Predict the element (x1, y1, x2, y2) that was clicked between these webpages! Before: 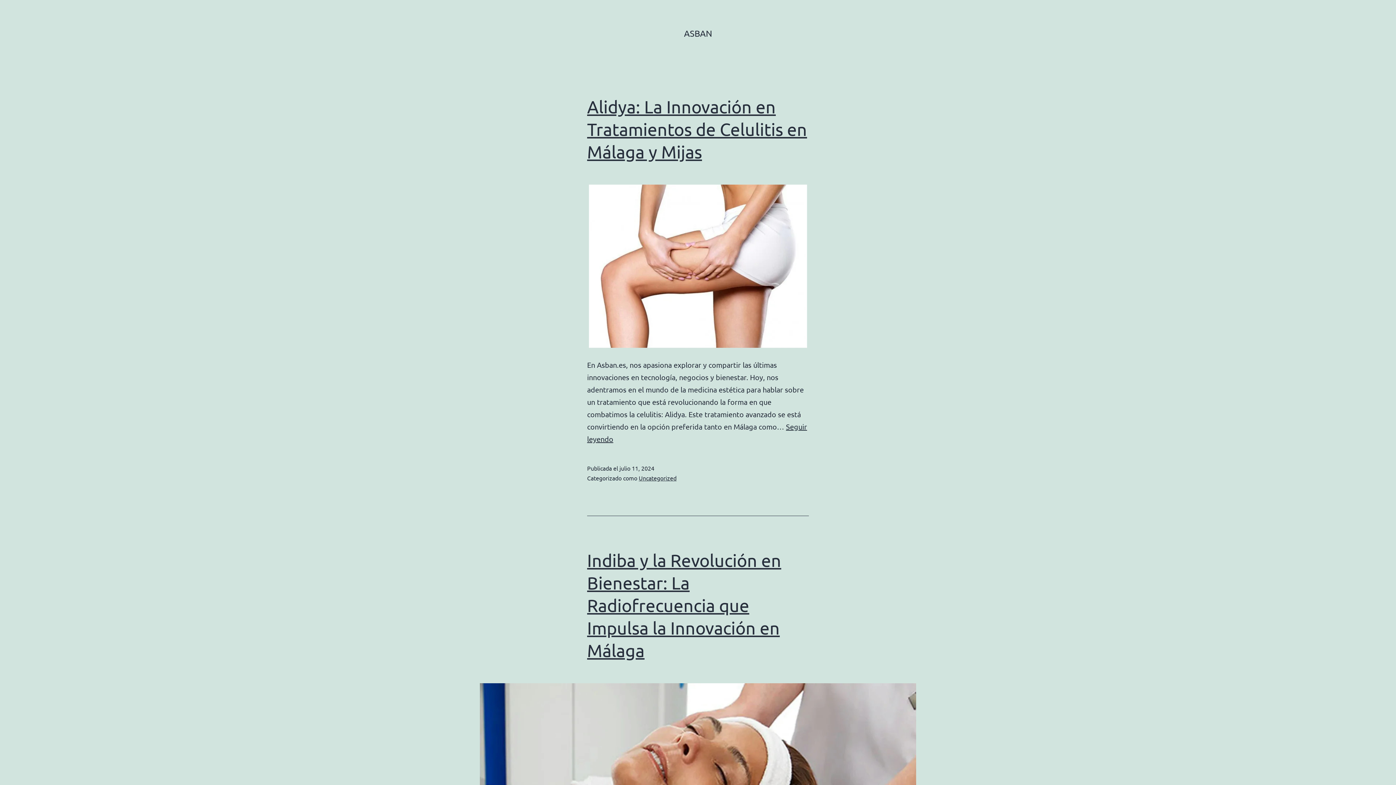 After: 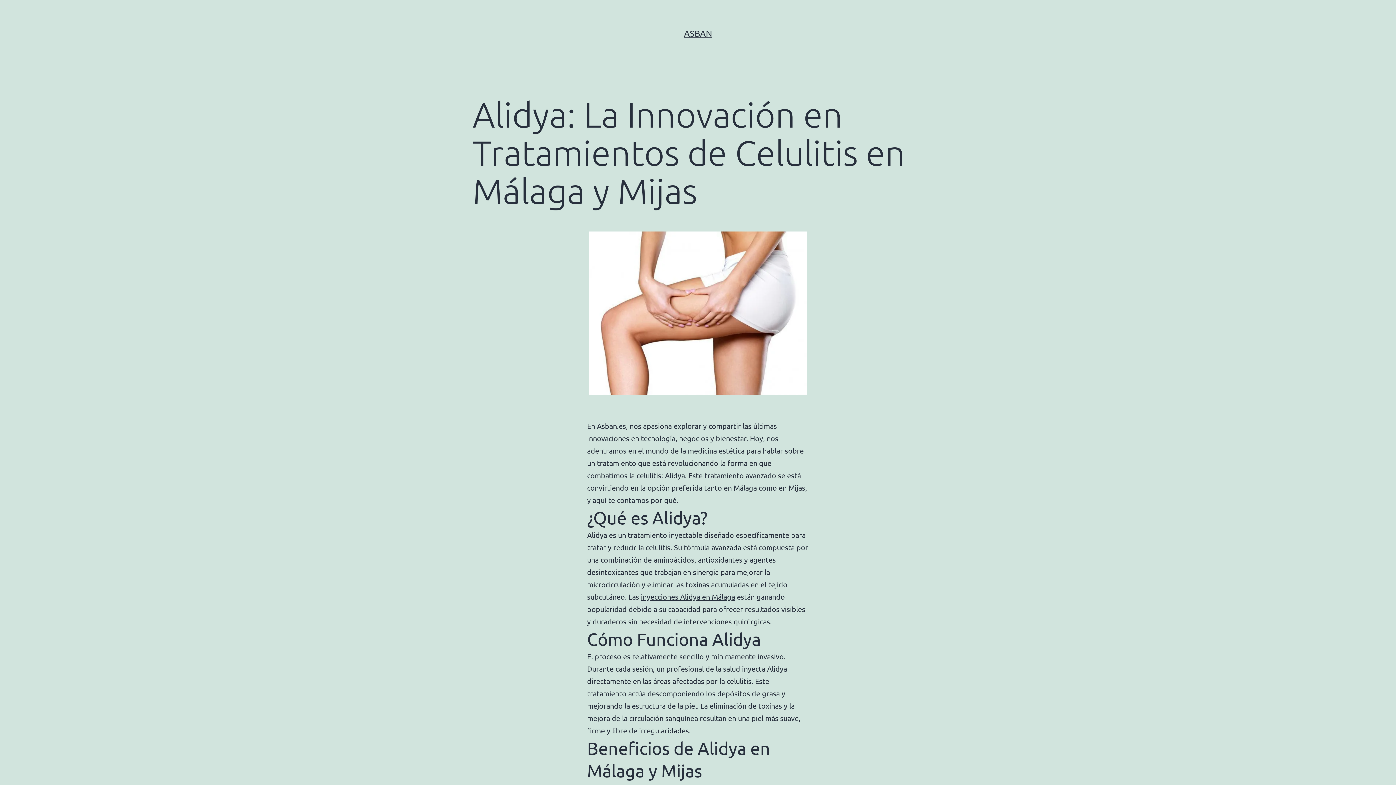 Action: bbox: (587, 96, 807, 161) label: Alidya: La Innovación en Tratamientos de Celulitis en Málaga y Mijas